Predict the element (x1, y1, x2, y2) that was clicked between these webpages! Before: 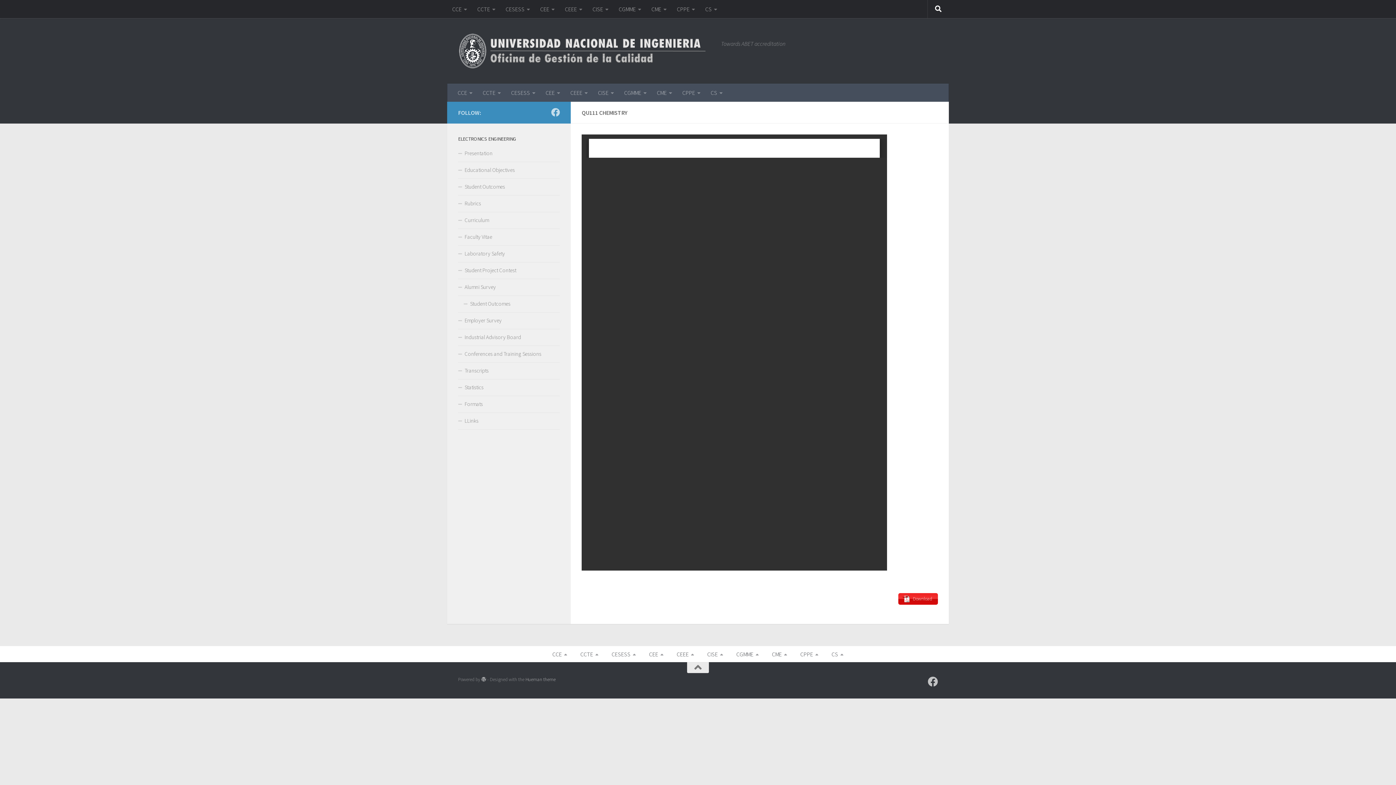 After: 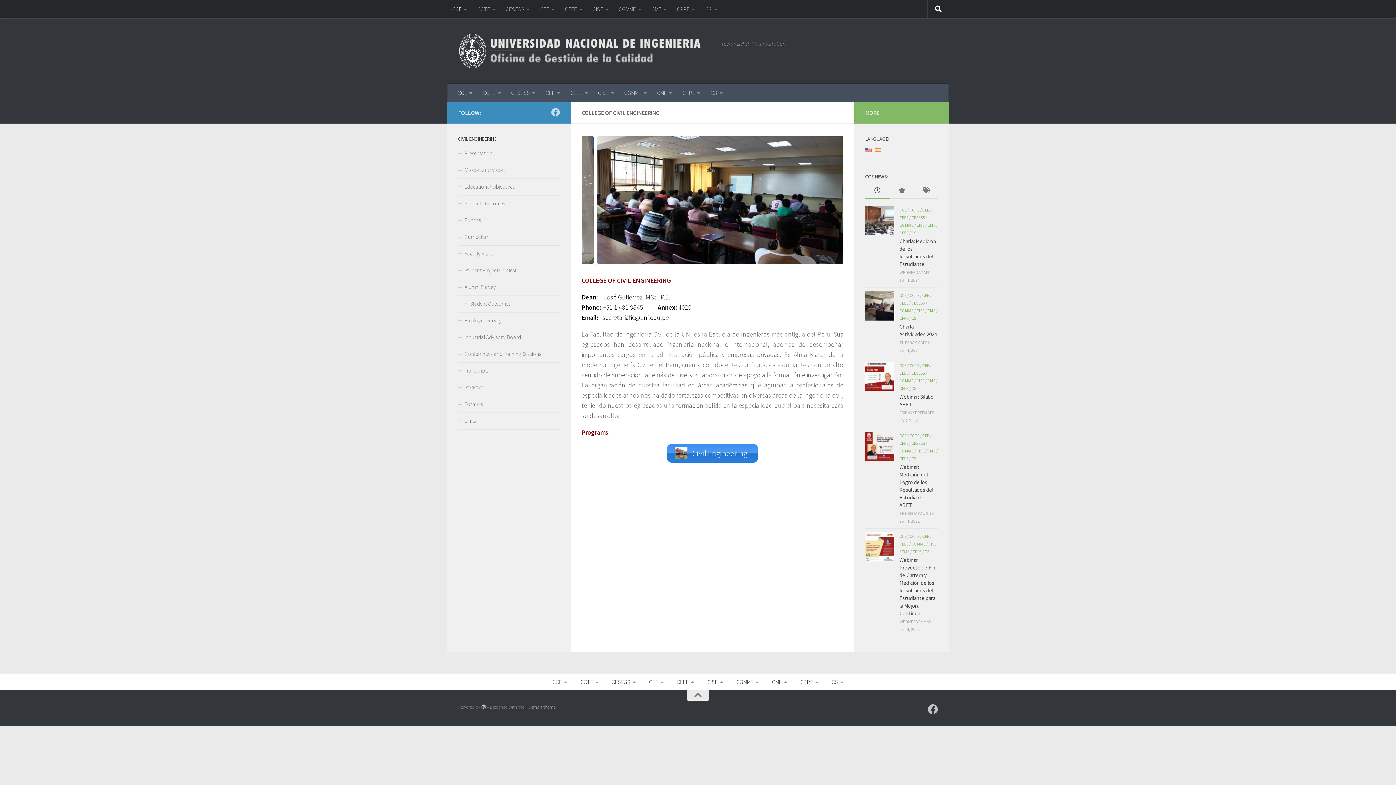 Action: bbox: (452, 83, 477, 101) label: CCE